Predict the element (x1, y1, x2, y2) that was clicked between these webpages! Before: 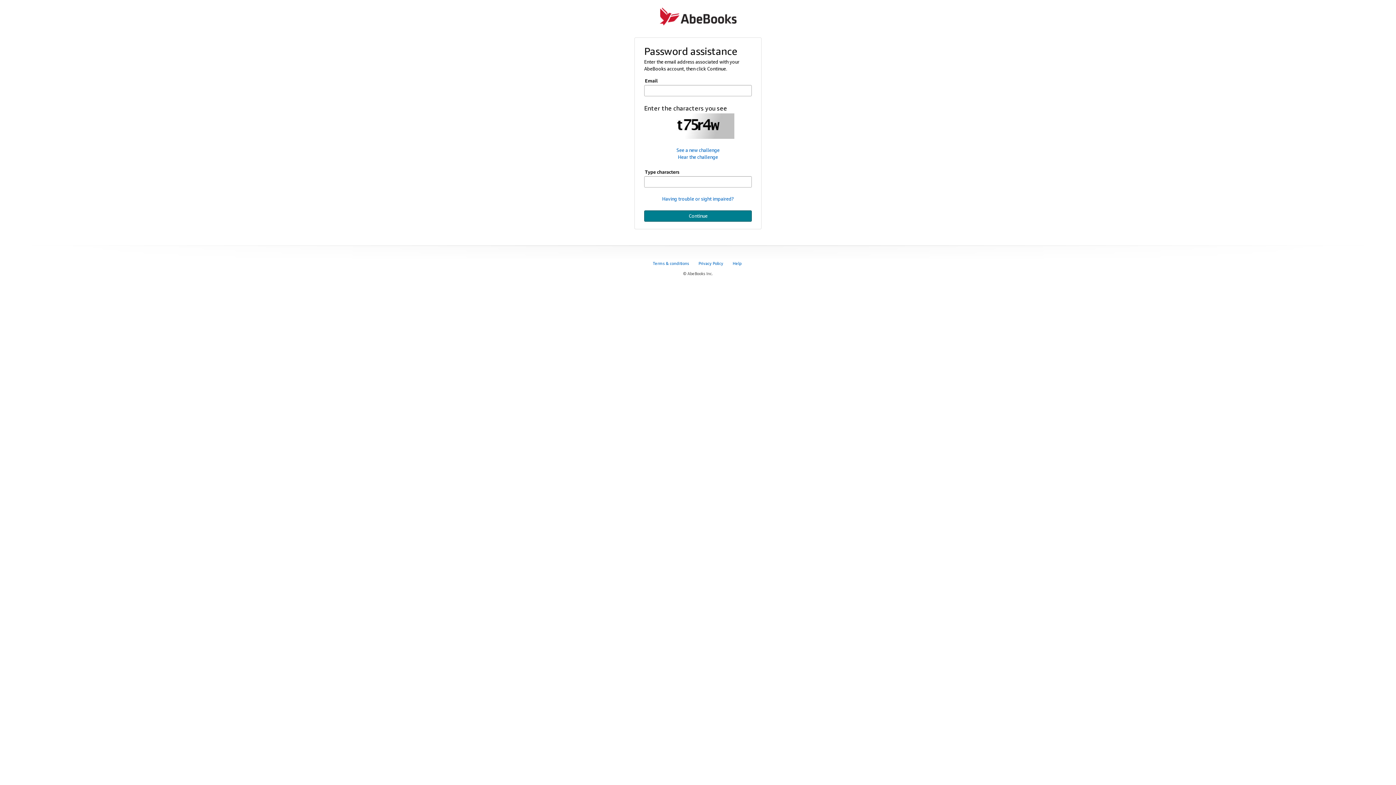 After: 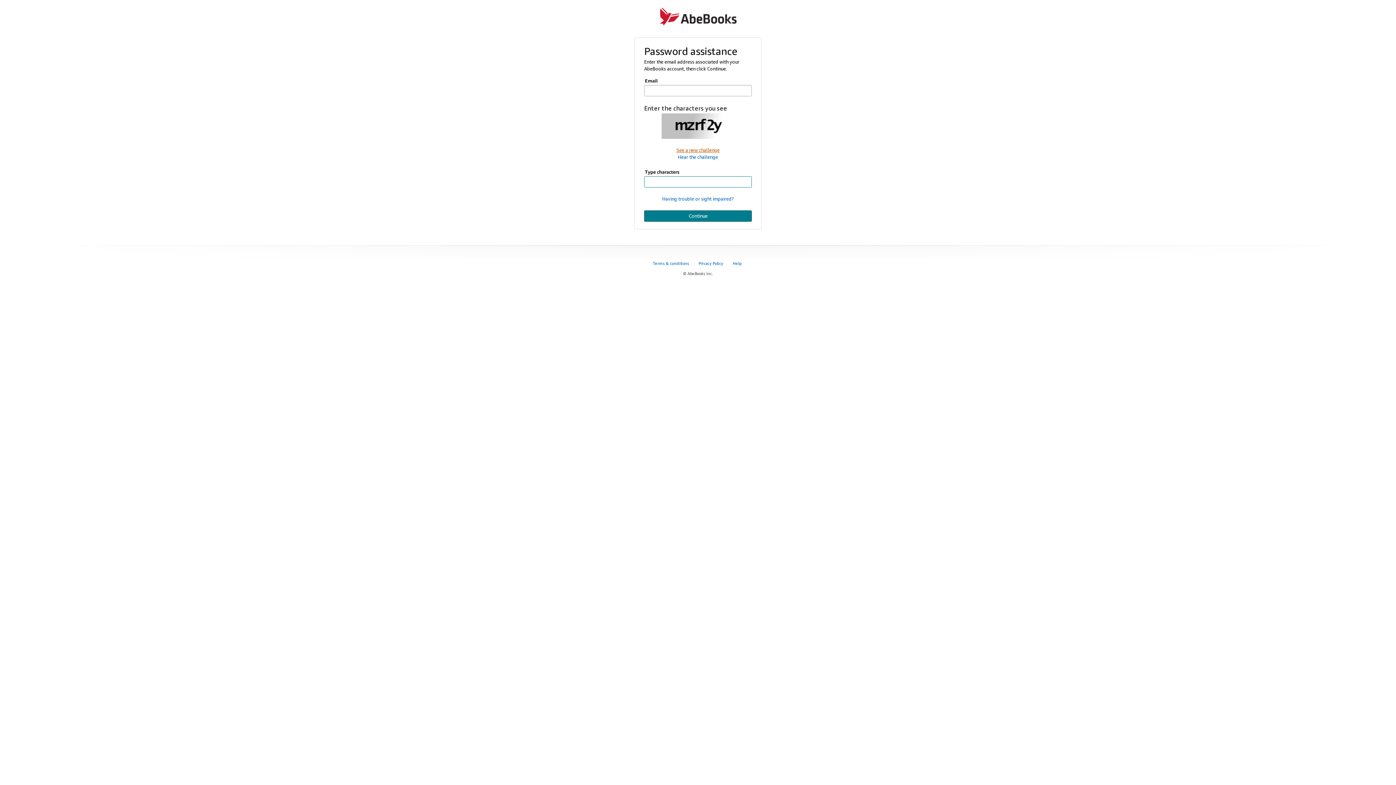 Action: label: See a new challenge bbox: (676, 147, 719, 153)